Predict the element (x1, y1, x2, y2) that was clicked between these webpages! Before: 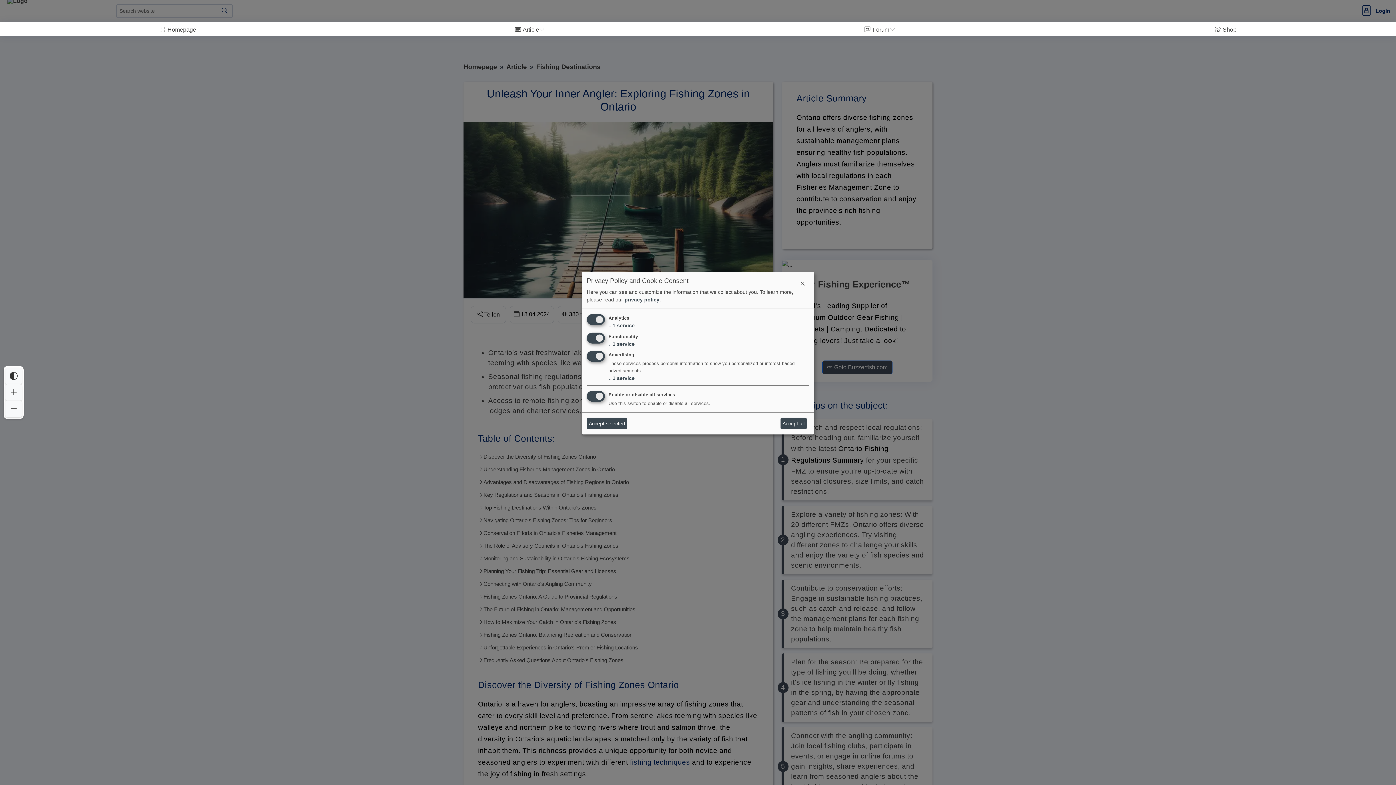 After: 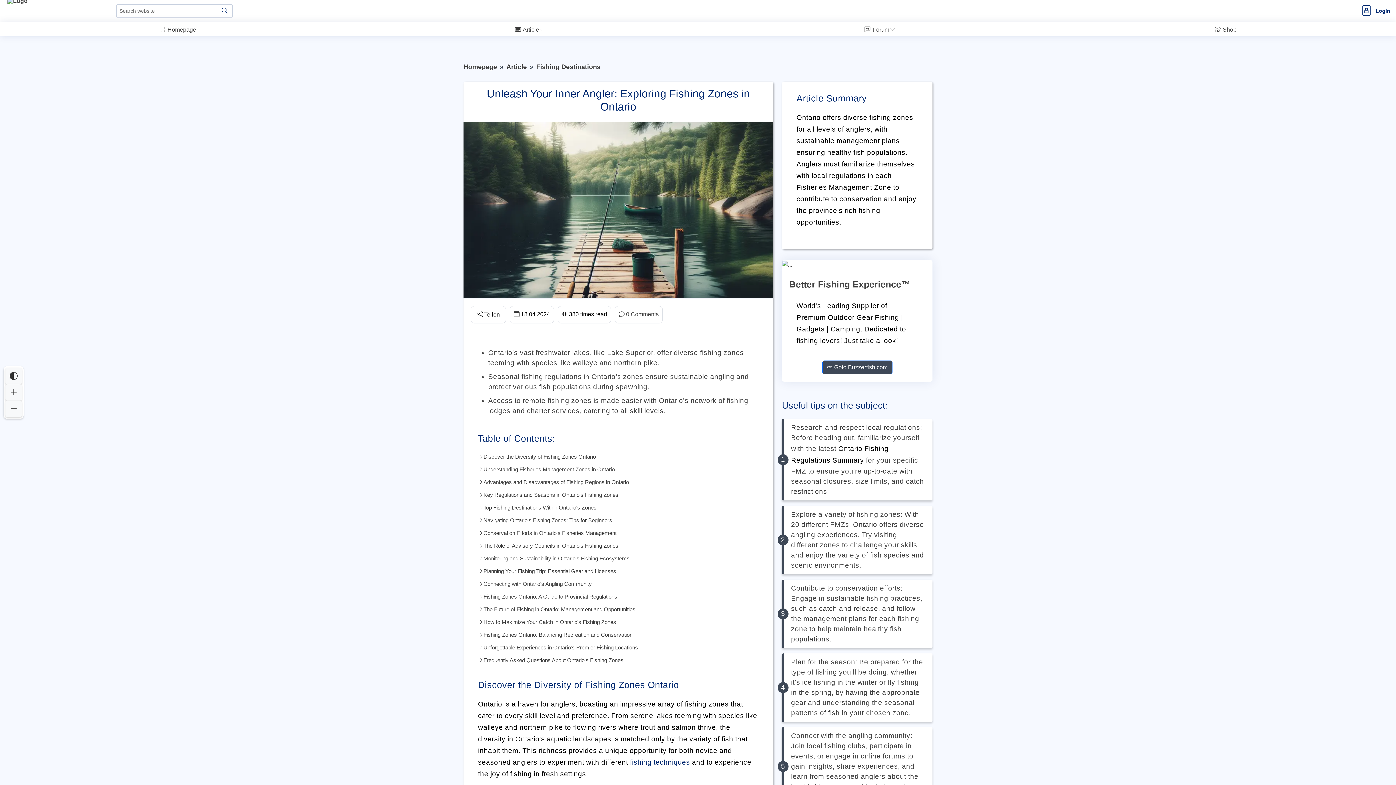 Action: label: Accept all bbox: (780, 418, 806, 429)